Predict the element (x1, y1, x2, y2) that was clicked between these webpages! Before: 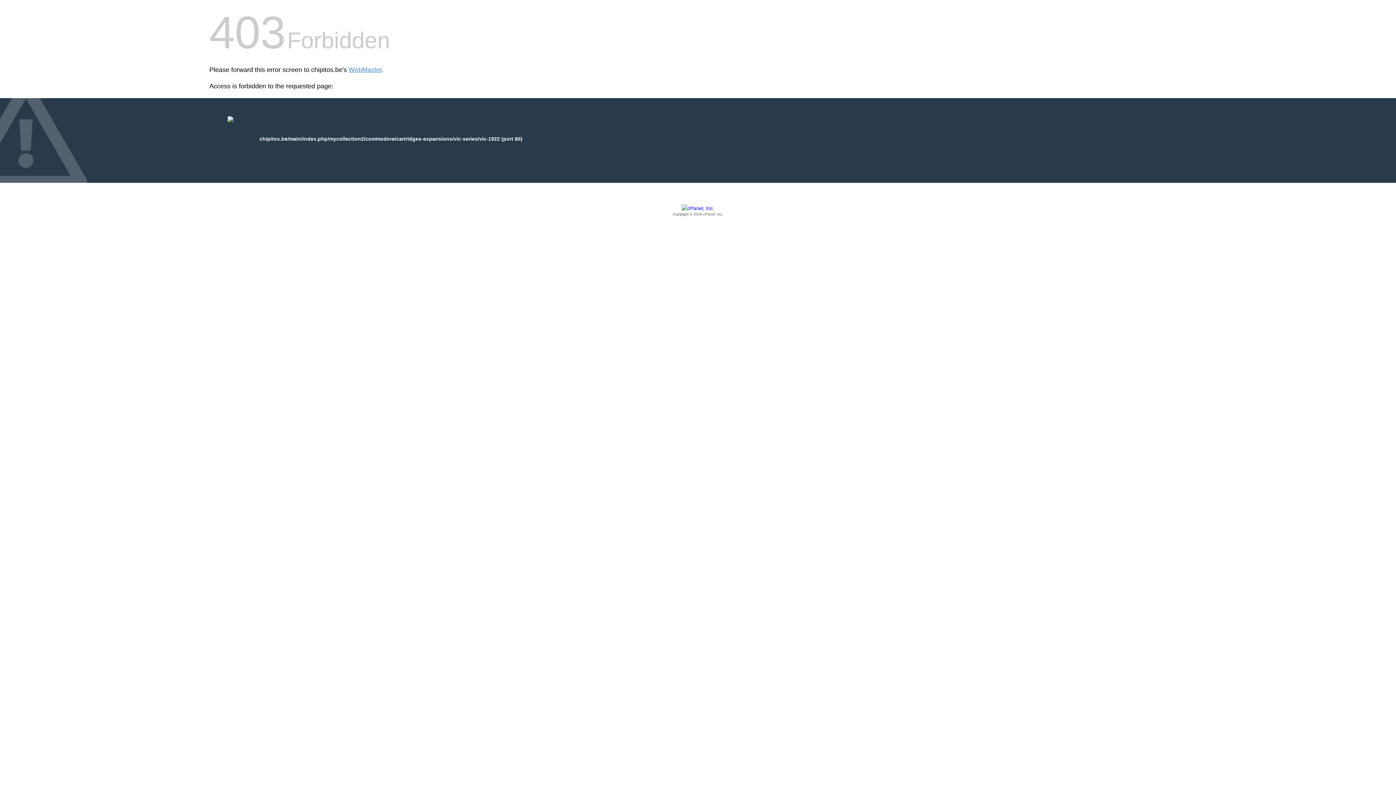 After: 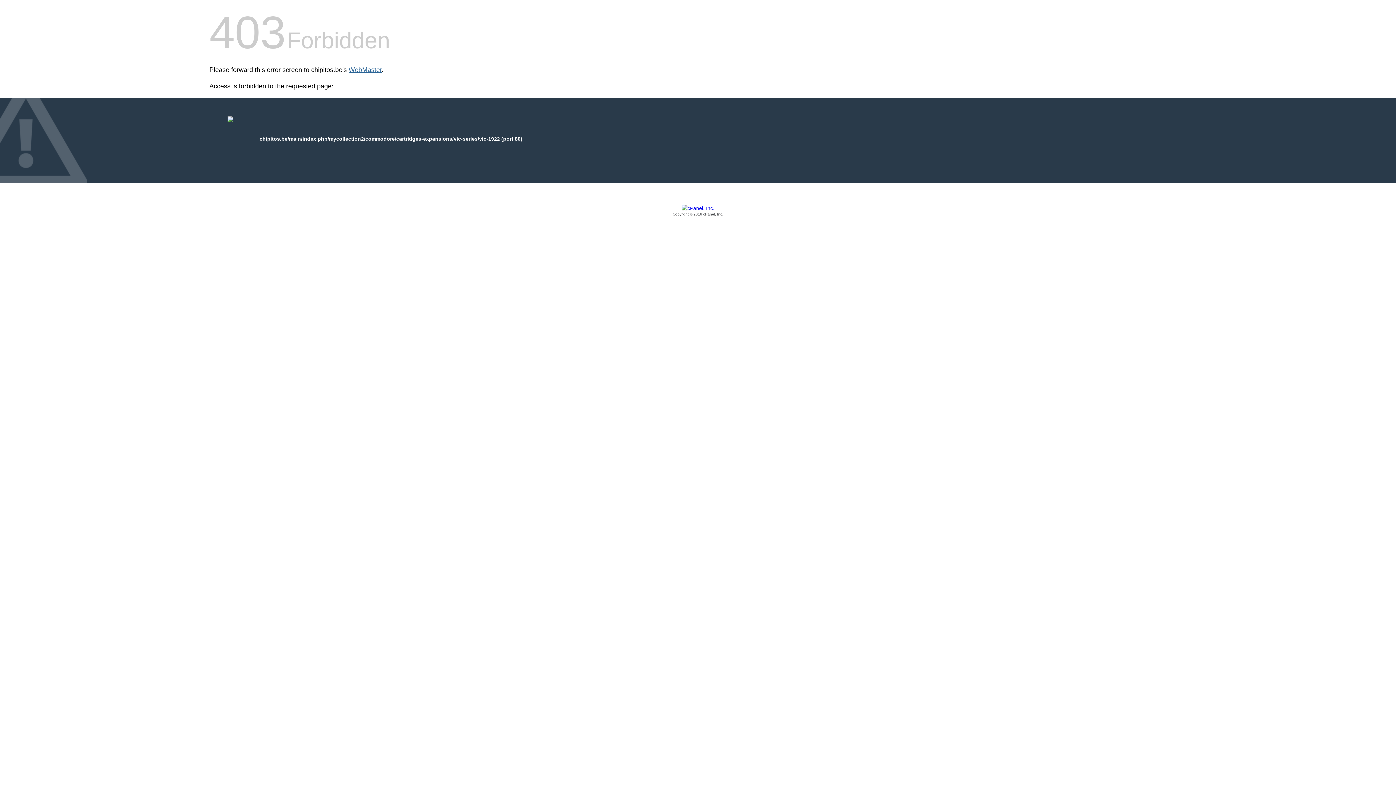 Action: bbox: (348, 66, 381, 73) label: WebMaster